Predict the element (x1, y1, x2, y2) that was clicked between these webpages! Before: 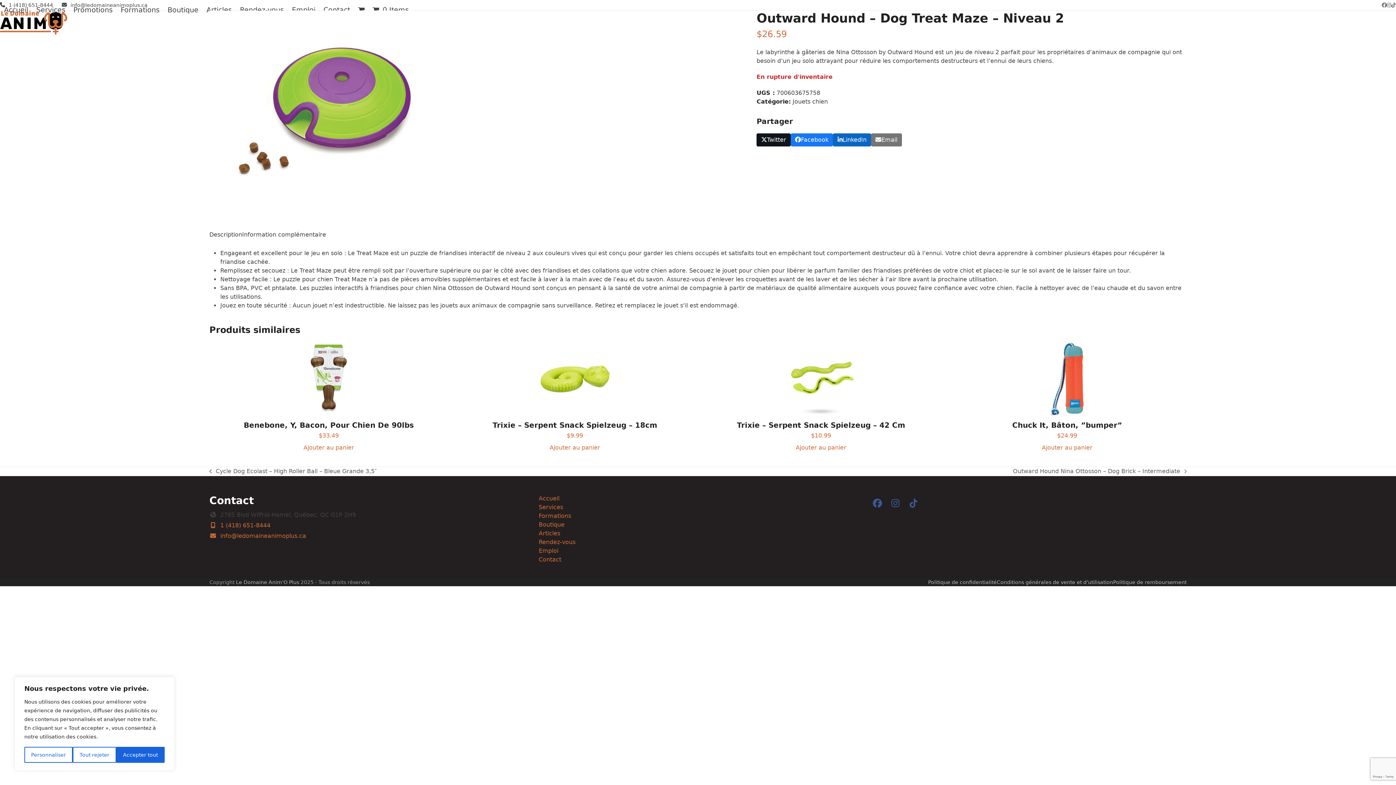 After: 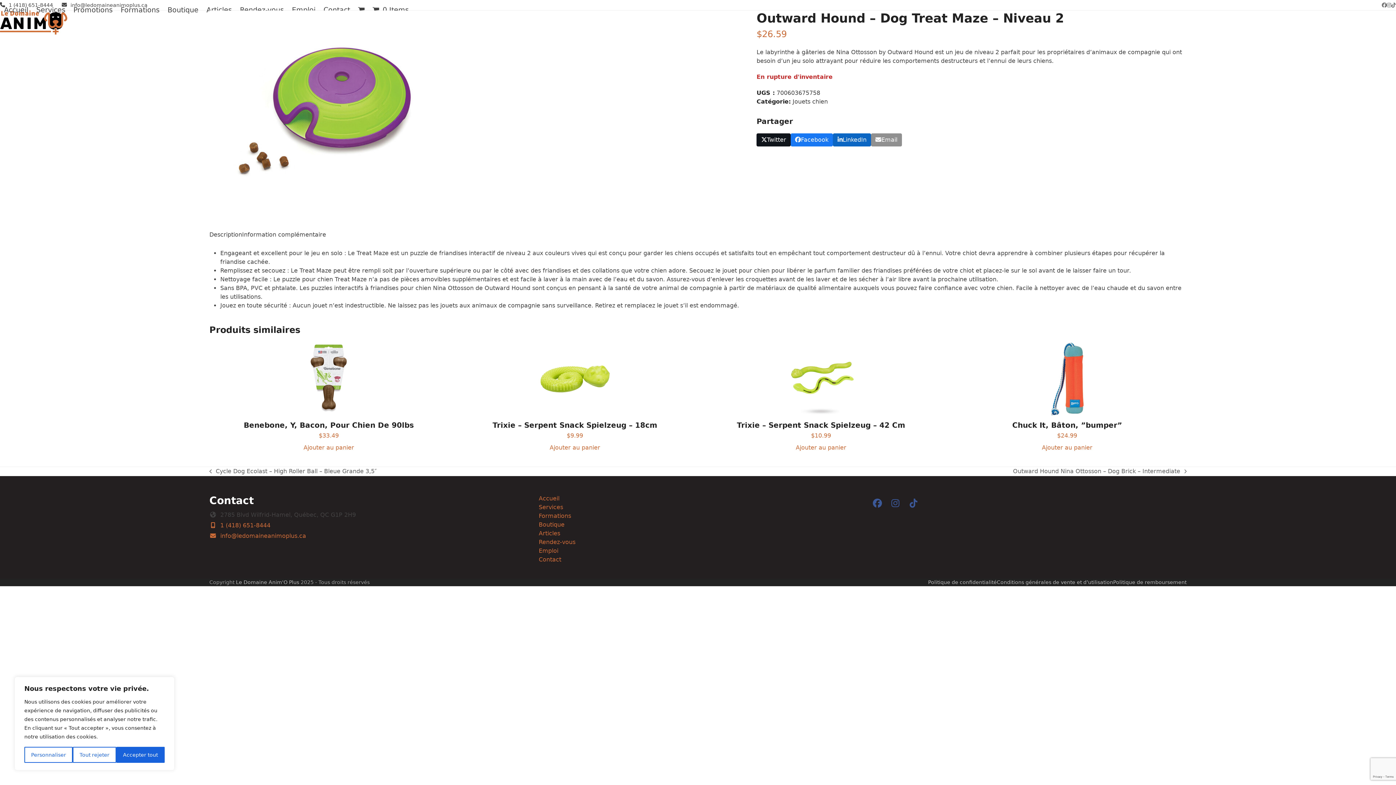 Action: bbox: (871, 133, 902, 146) label: Share via Email